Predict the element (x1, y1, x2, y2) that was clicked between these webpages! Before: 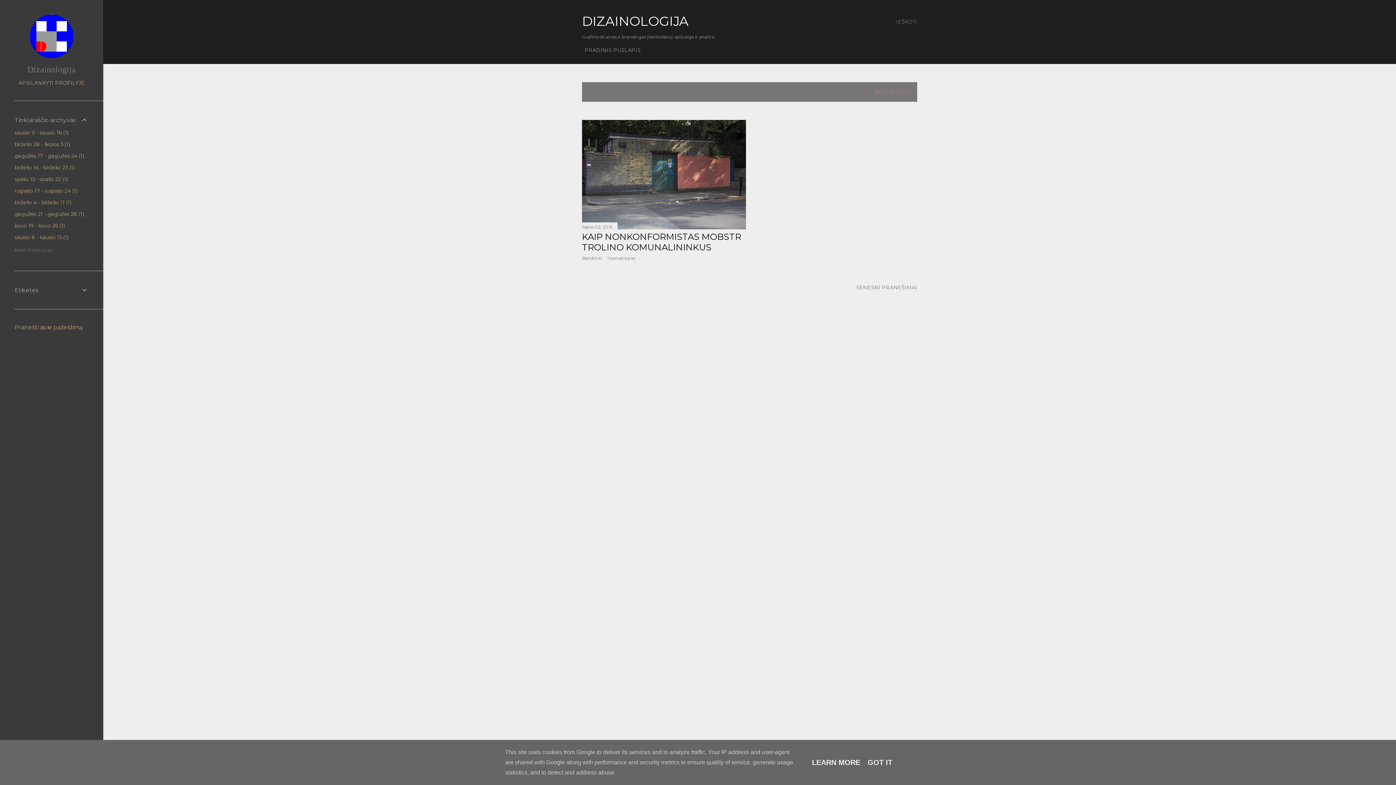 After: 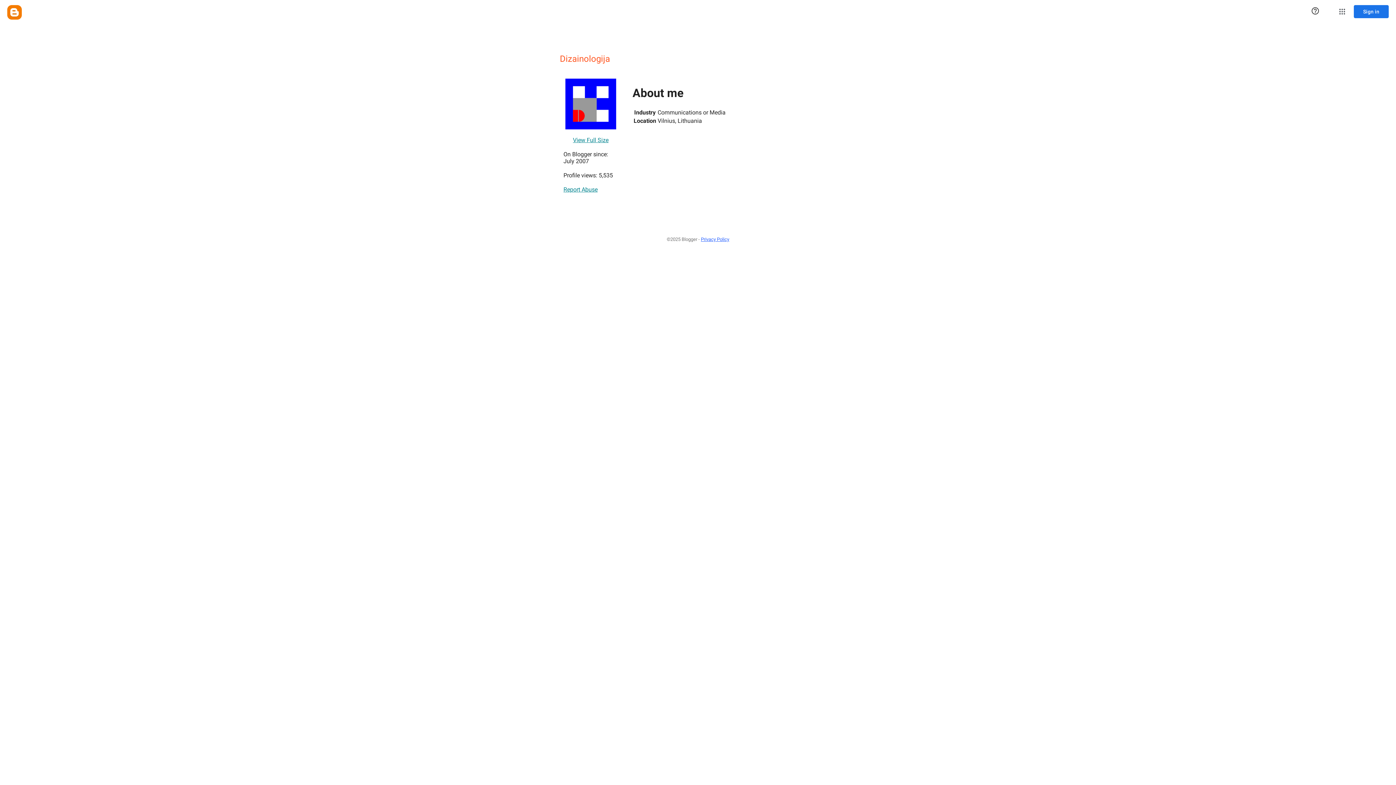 Action: bbox: (14, 79, 88, 86) label: APSILANKYTI PROFILYJE